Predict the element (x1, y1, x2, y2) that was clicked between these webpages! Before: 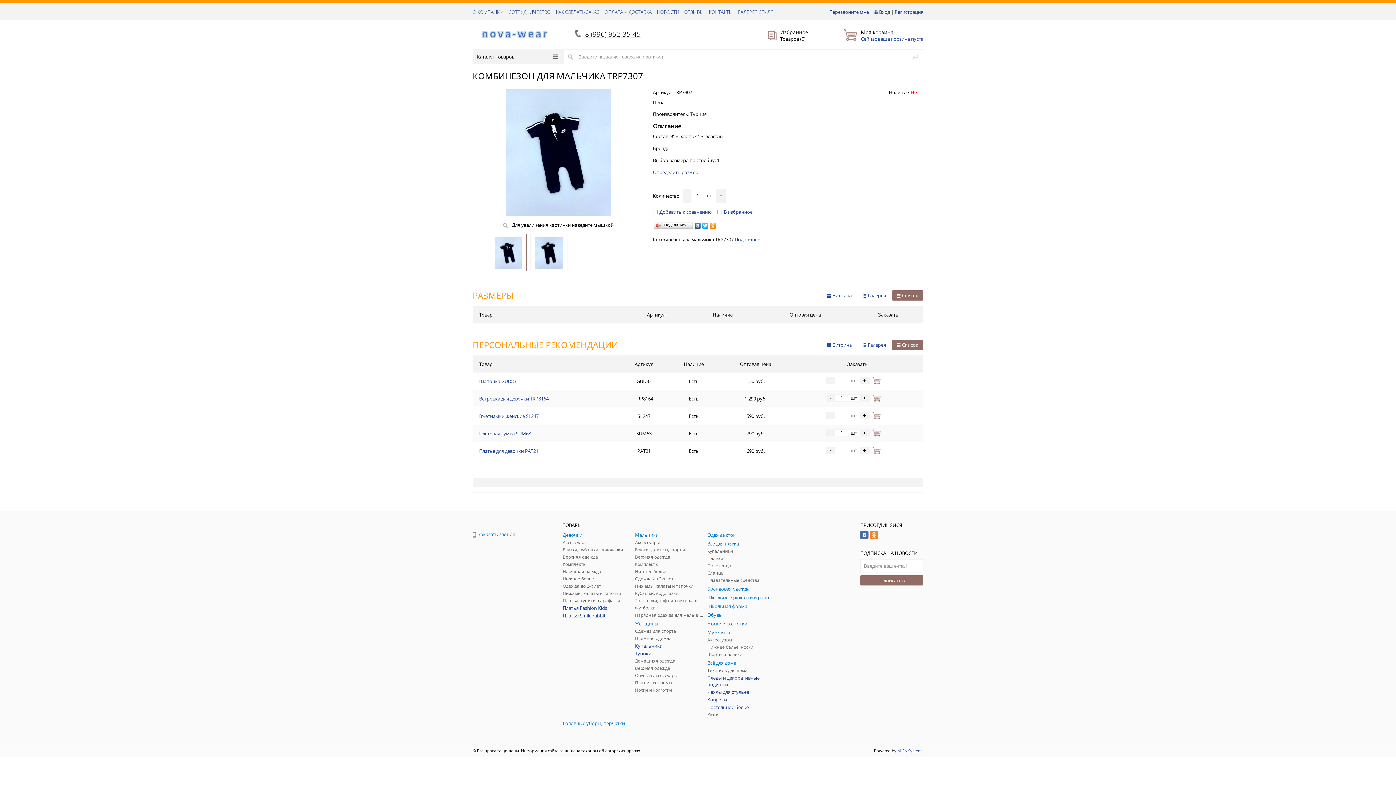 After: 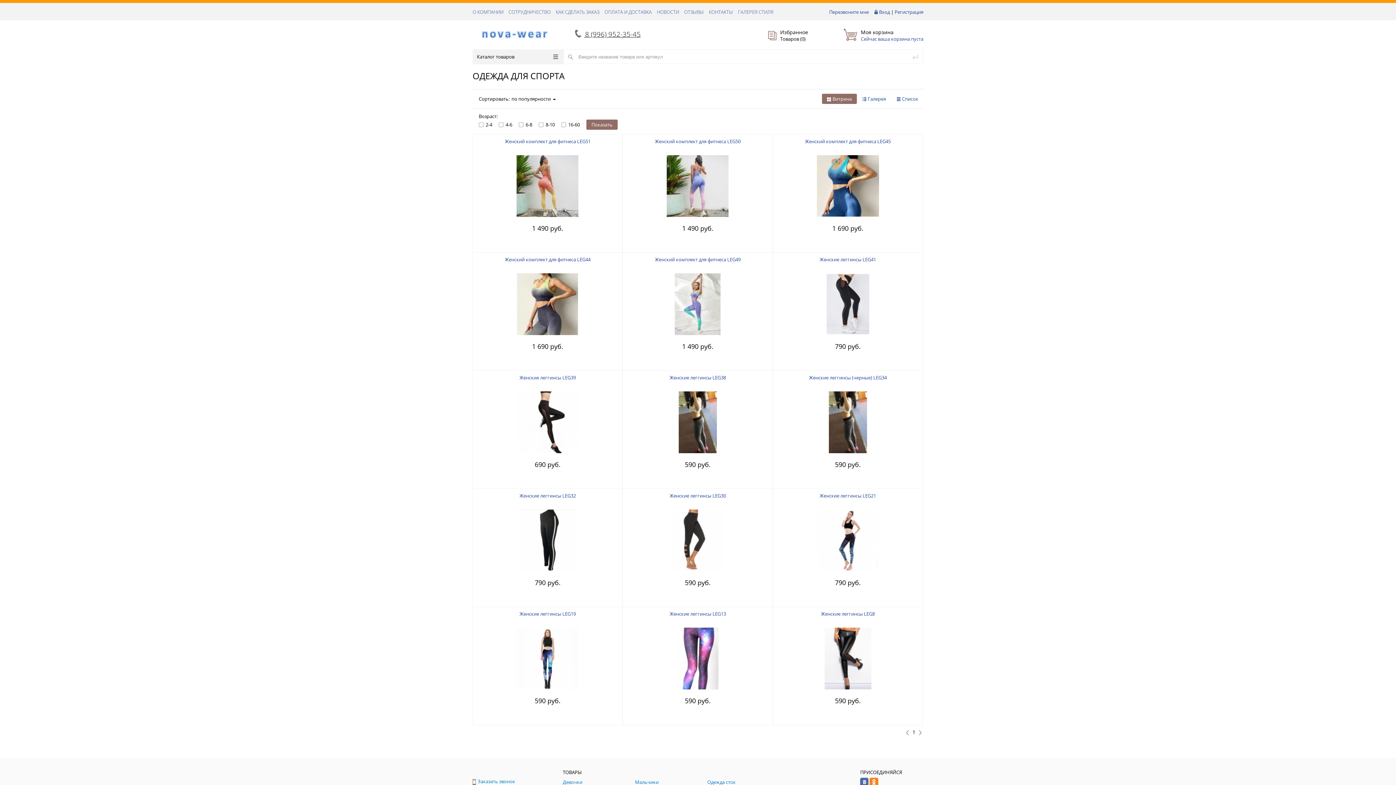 Action: bbox: (635, 628, 703, 634) label: Одежда для спорта